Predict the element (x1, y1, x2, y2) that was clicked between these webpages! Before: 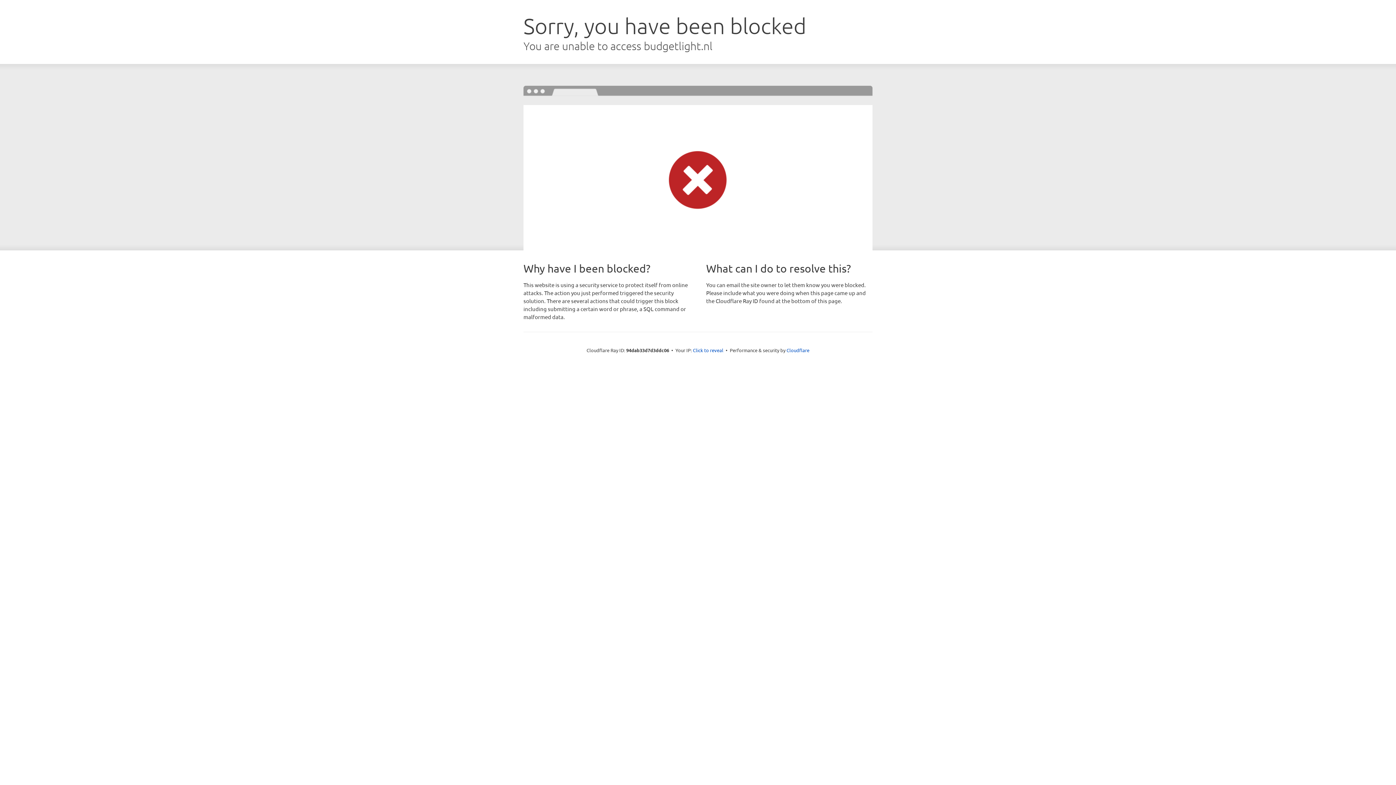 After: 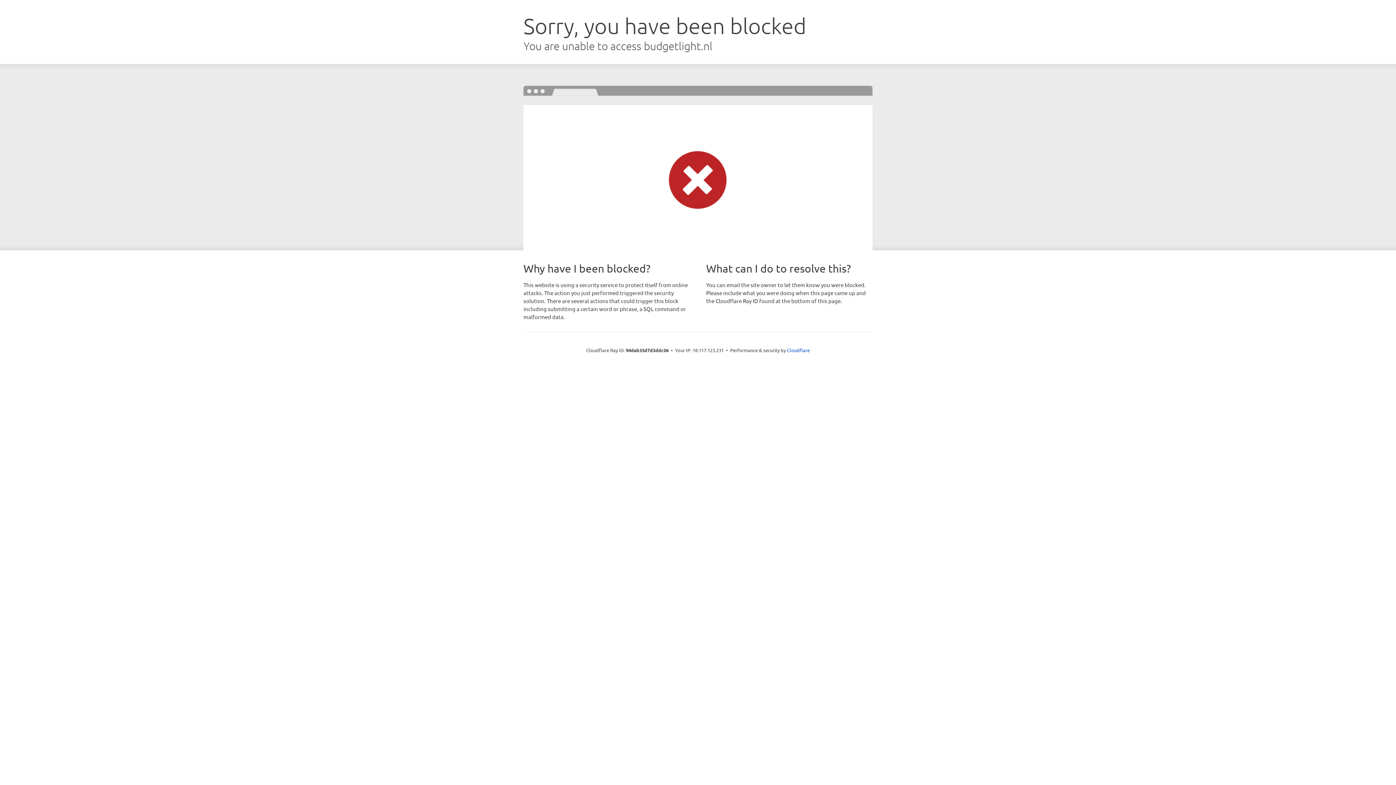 Action: bbox: (693, 346, 723, 353) label: Click to reveal